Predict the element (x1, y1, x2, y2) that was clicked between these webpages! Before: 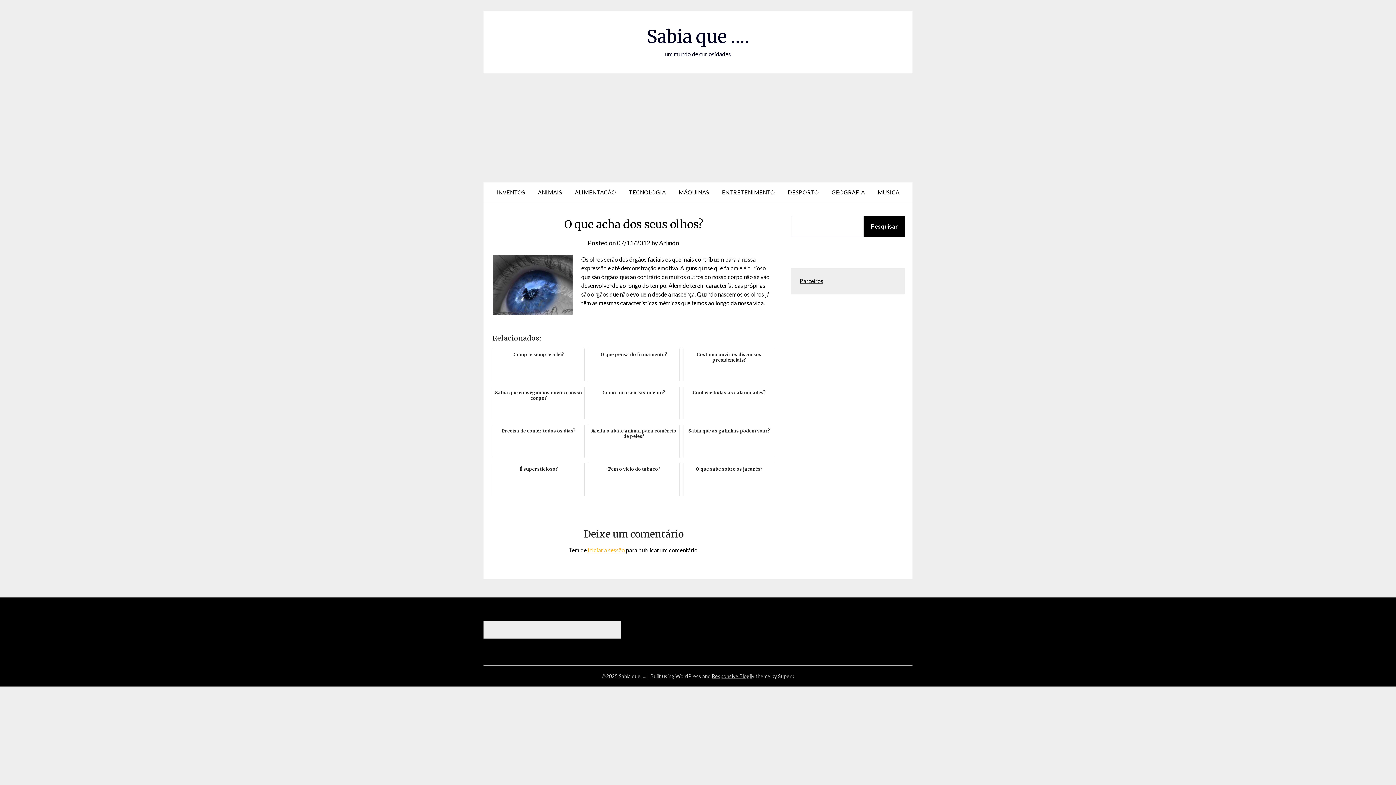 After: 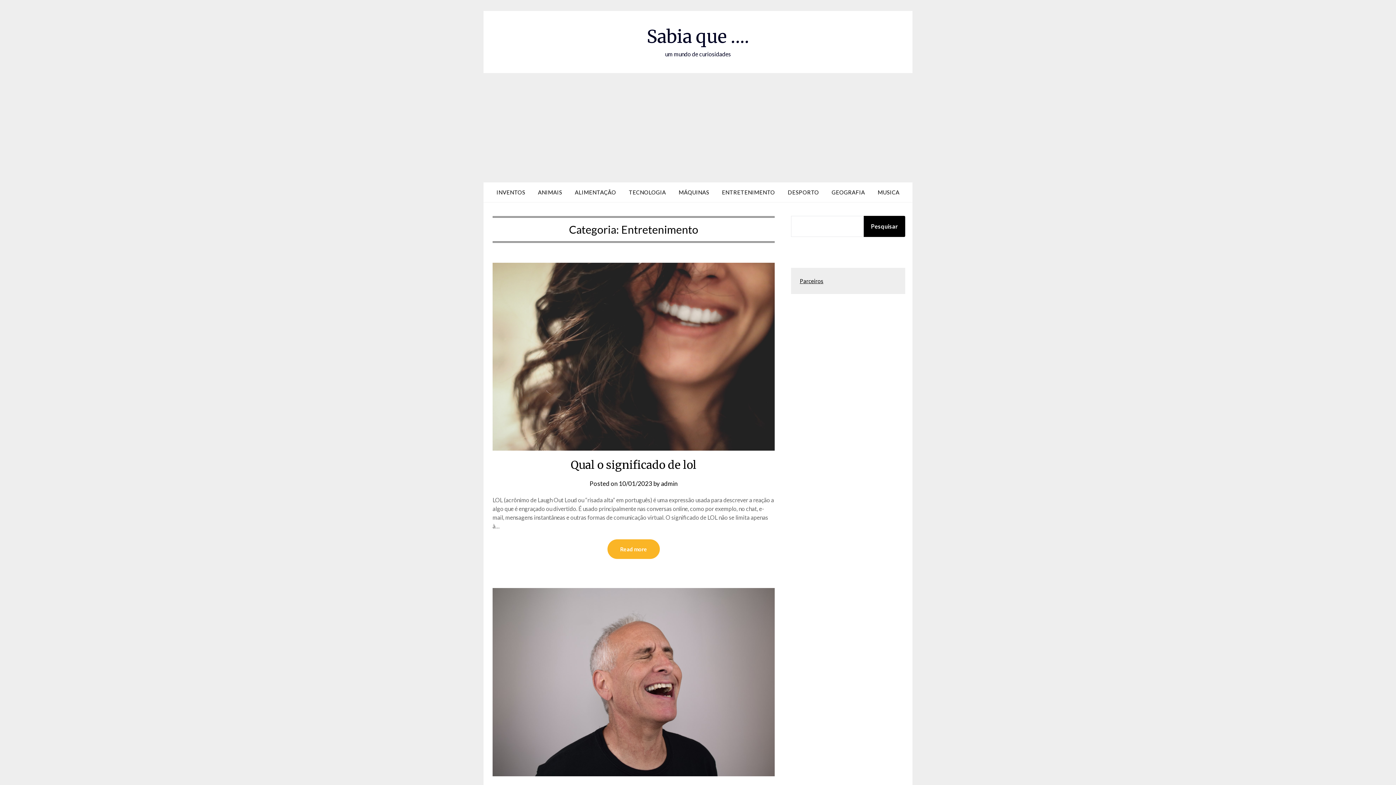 Action: bbox: (716, 182, 781, 202) label: ENTRETENIMENTO